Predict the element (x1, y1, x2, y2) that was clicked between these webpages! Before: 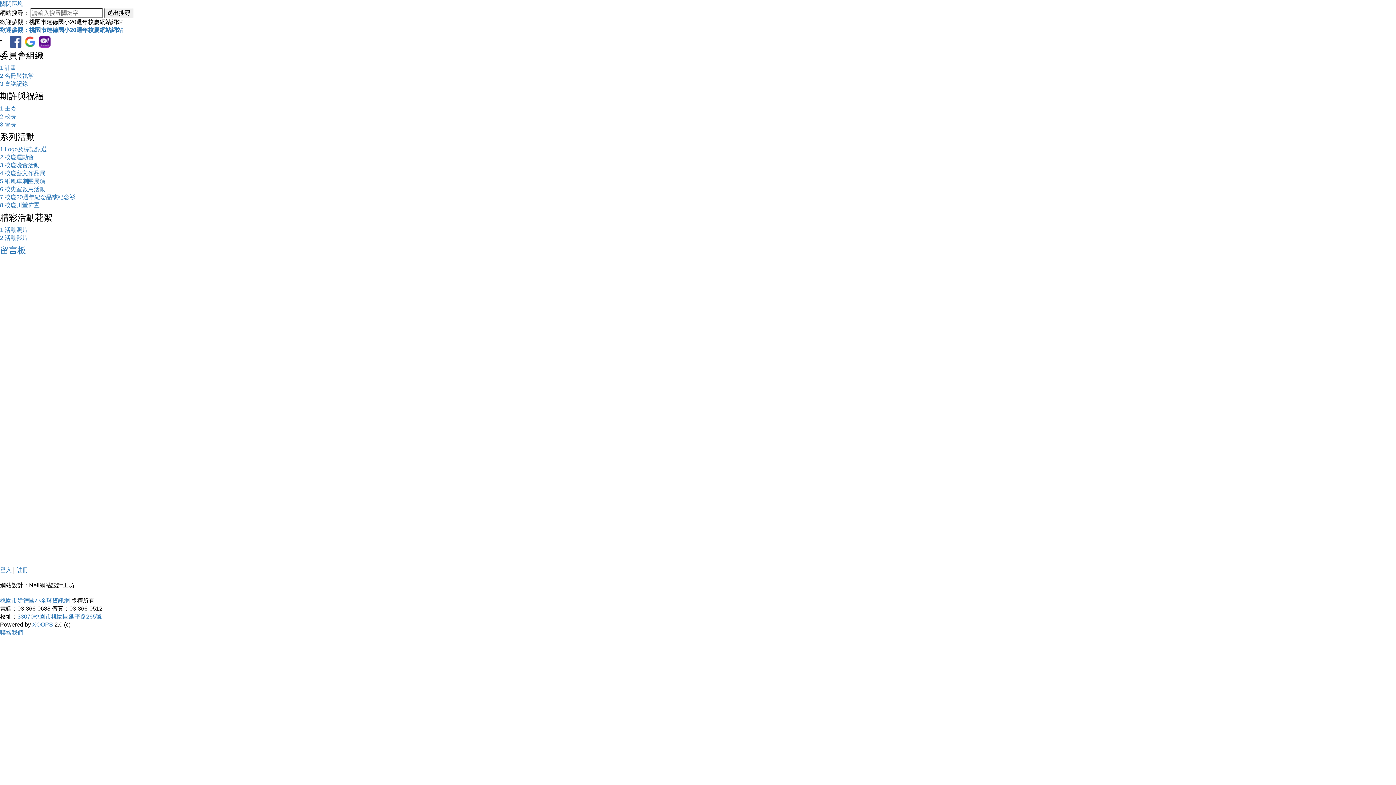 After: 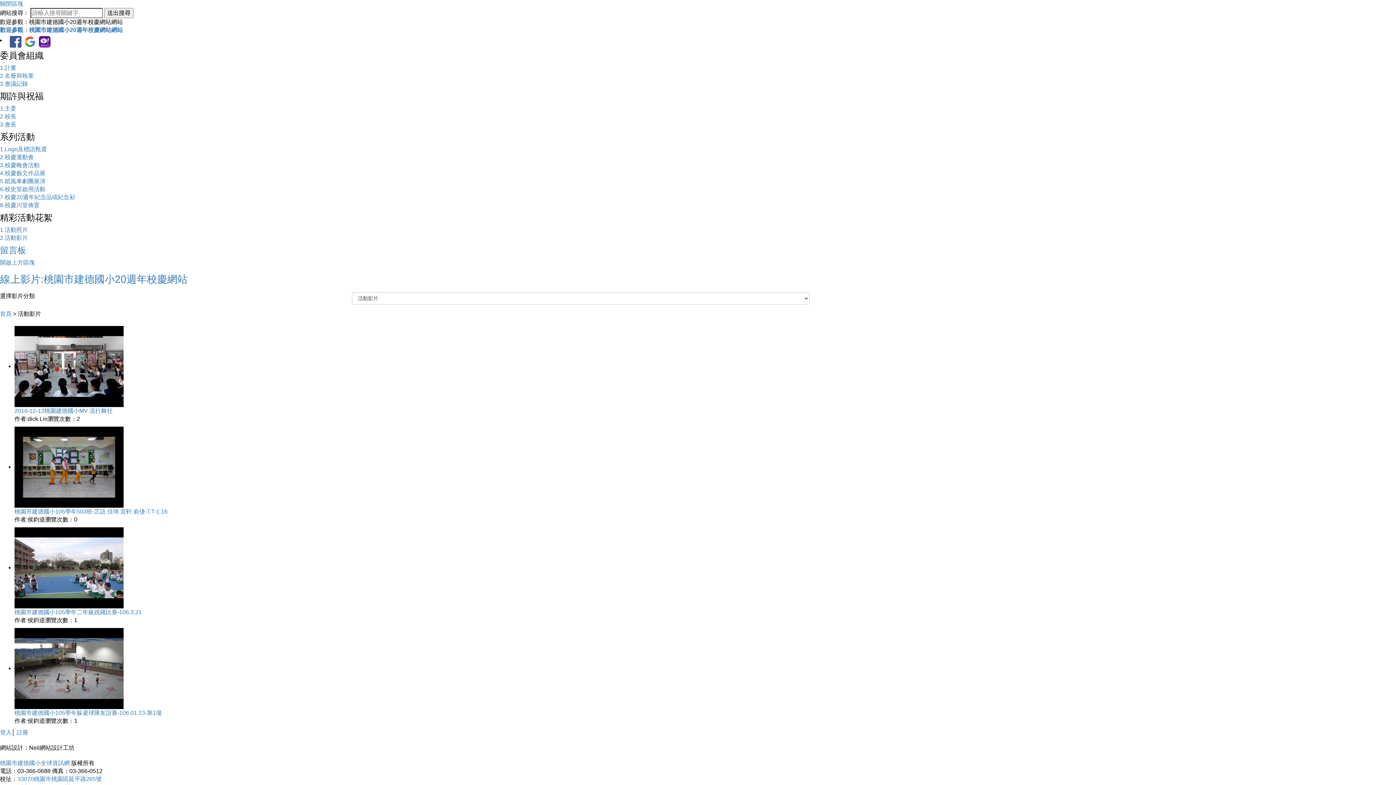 Action: label: 2.活動影片 bbox: (0, 234, 28, 241)